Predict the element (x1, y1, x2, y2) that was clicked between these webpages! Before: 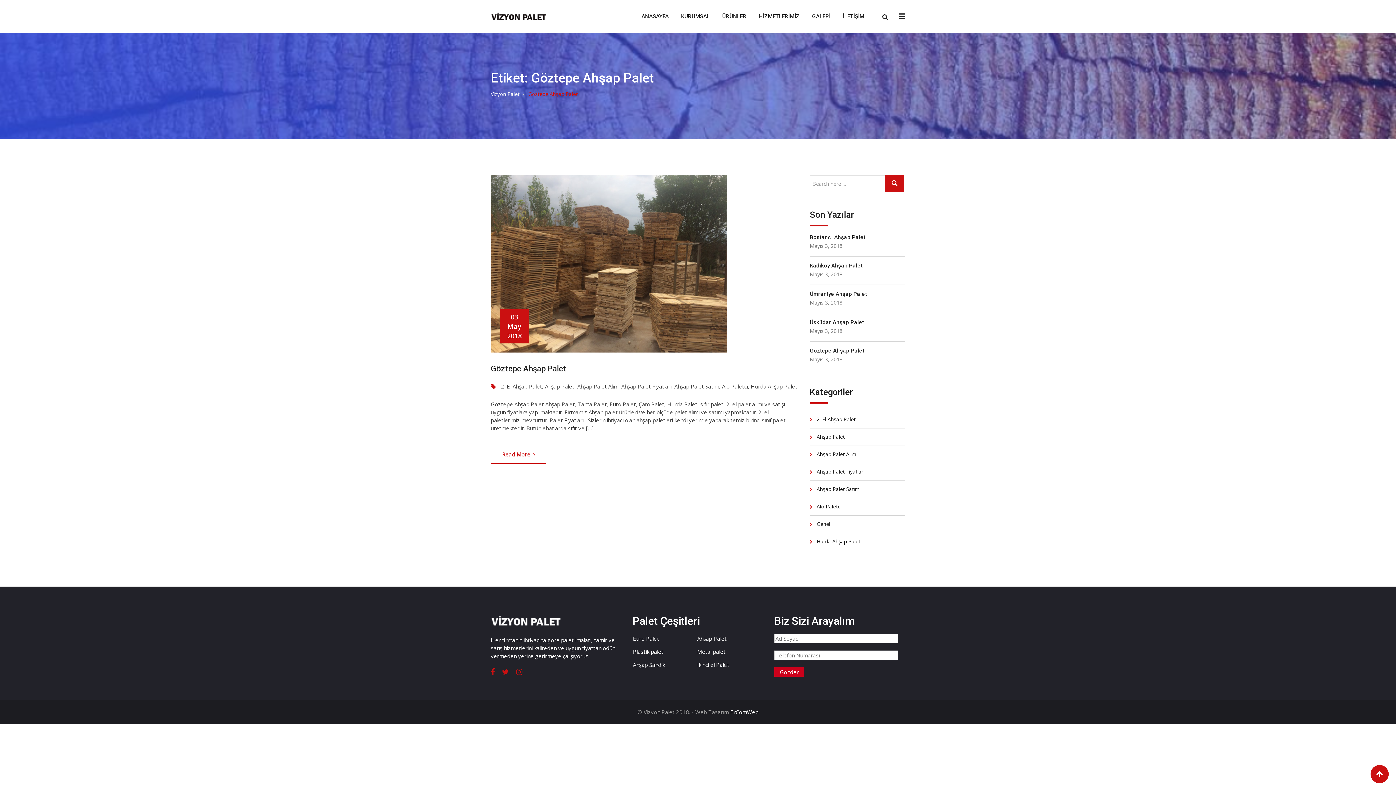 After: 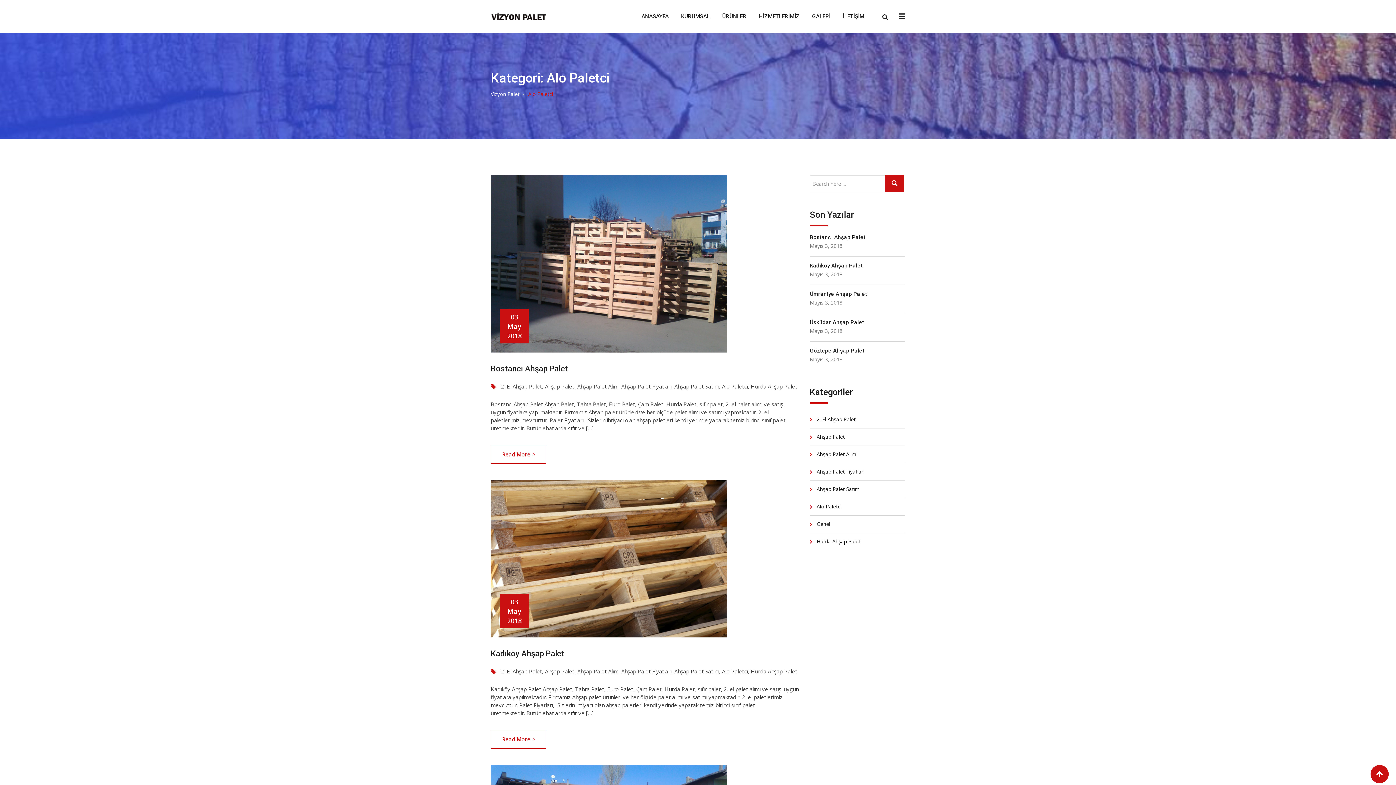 Action: bbox: (722, 382, 748, 390) label: Alo Paletci